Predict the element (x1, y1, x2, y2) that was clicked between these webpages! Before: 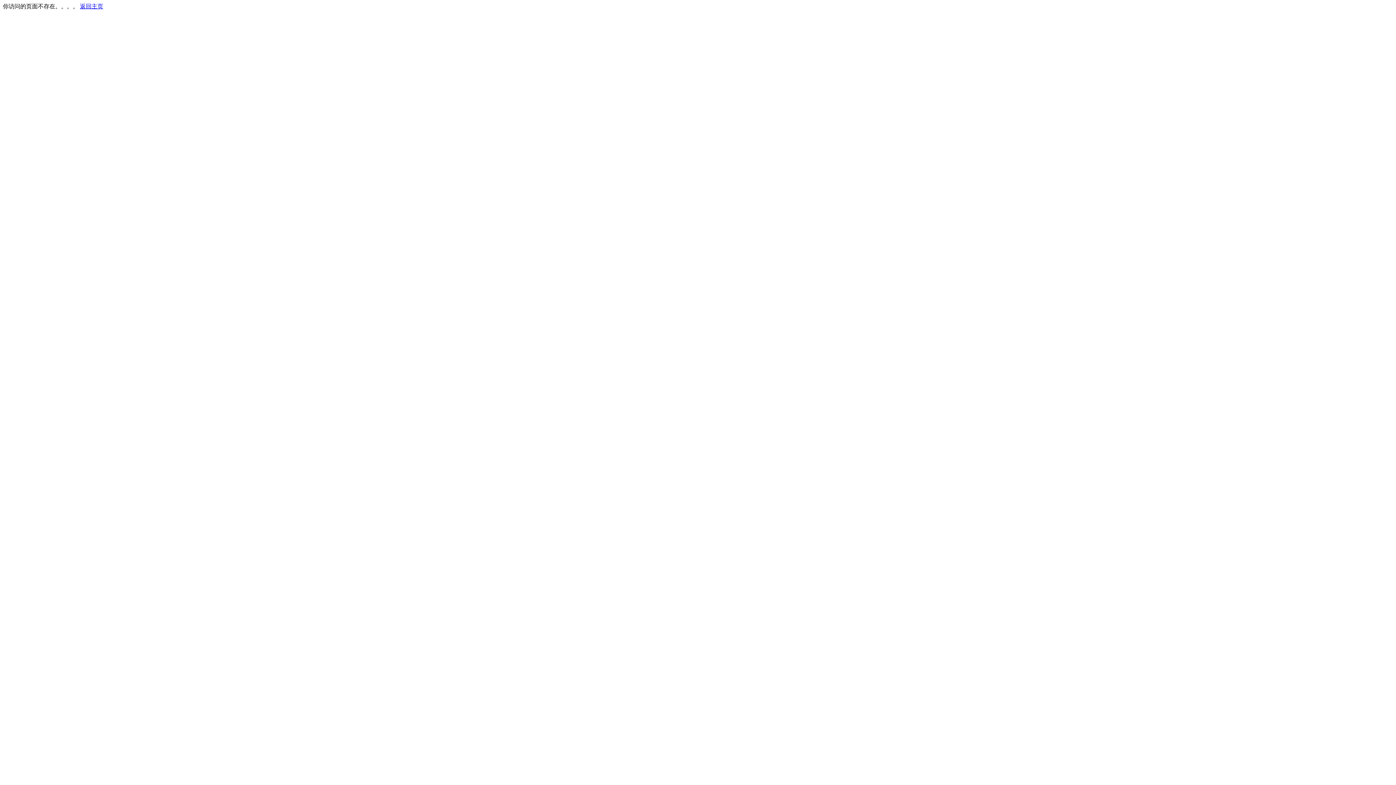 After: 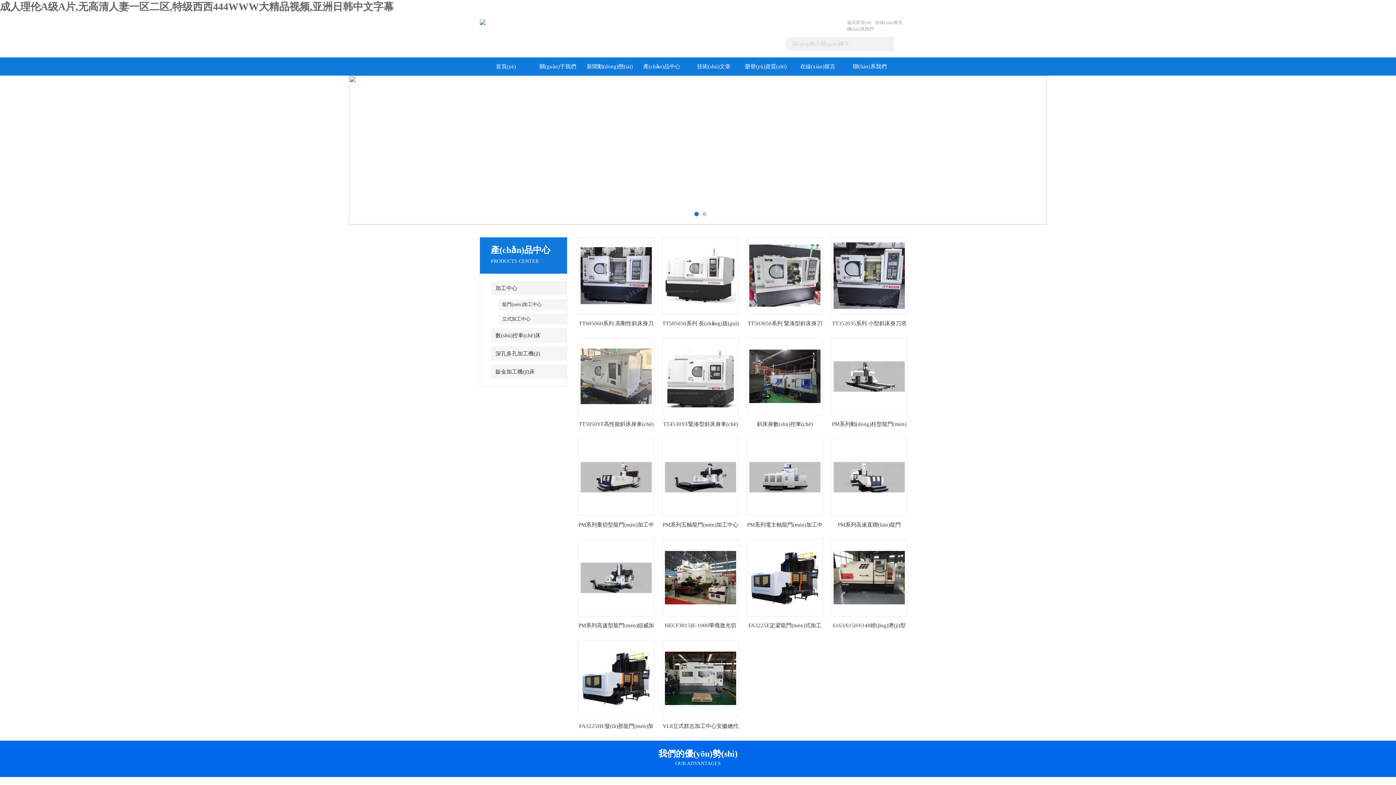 Action: label: 返回主页 bbox: (80, 3, 103, 9)